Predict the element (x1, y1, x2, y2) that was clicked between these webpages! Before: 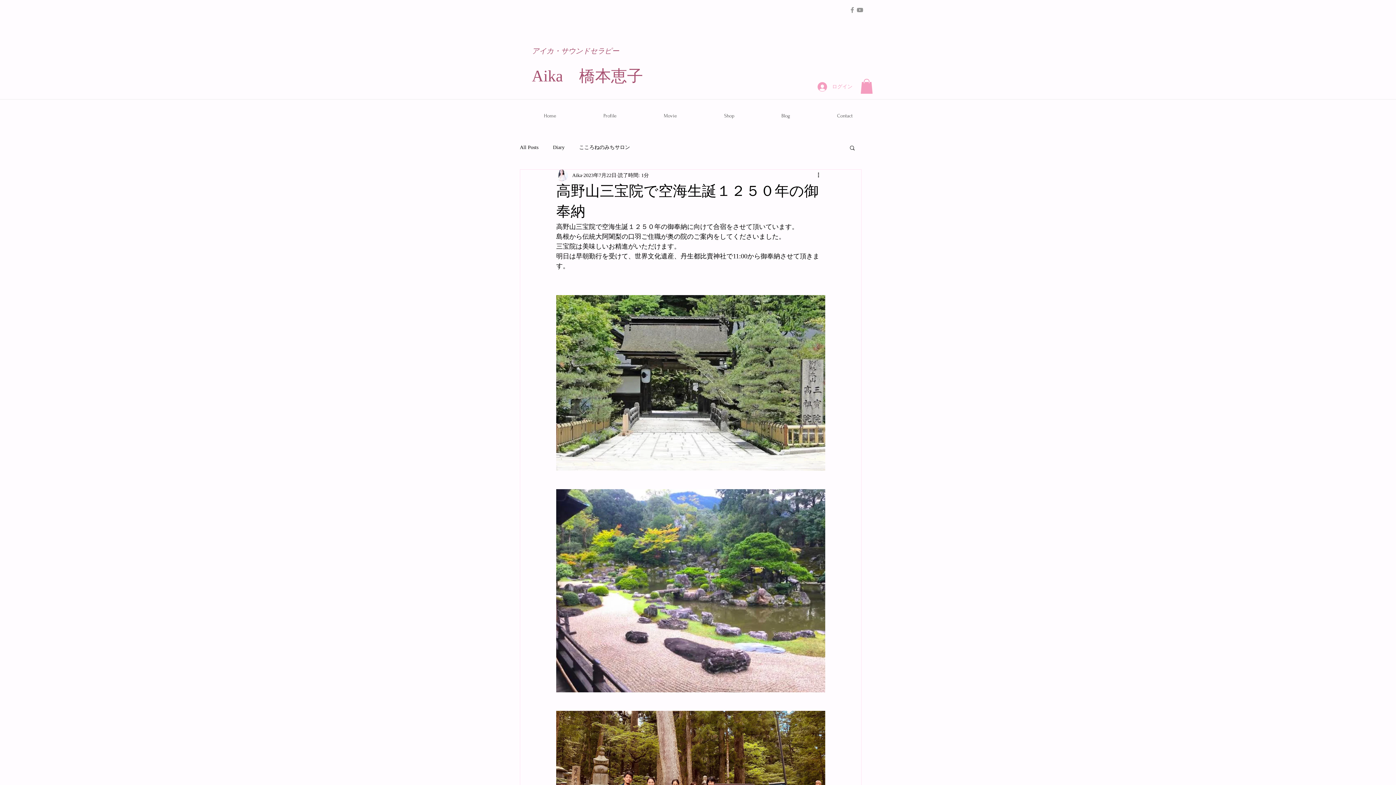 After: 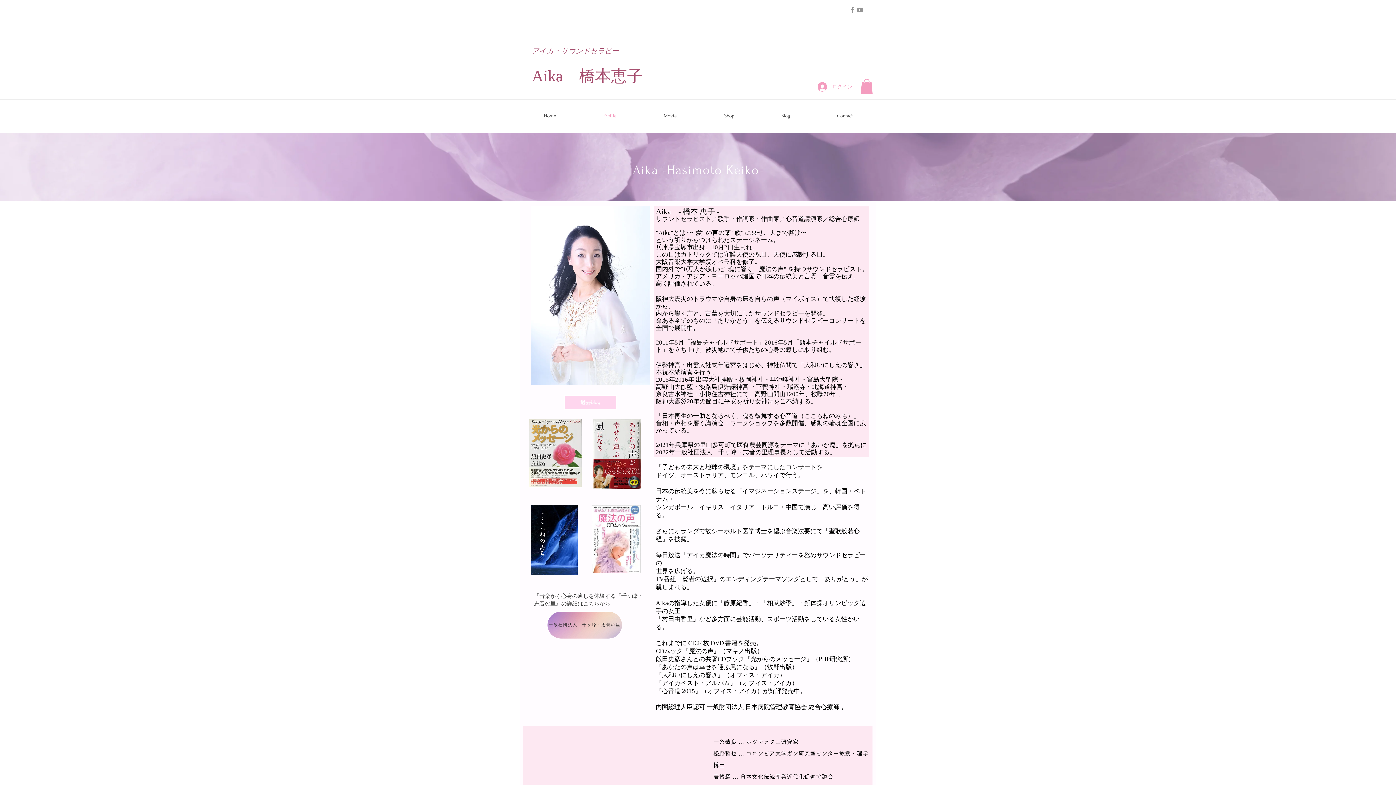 Action: bbox: (580, 107, 640, 123) label: Profile